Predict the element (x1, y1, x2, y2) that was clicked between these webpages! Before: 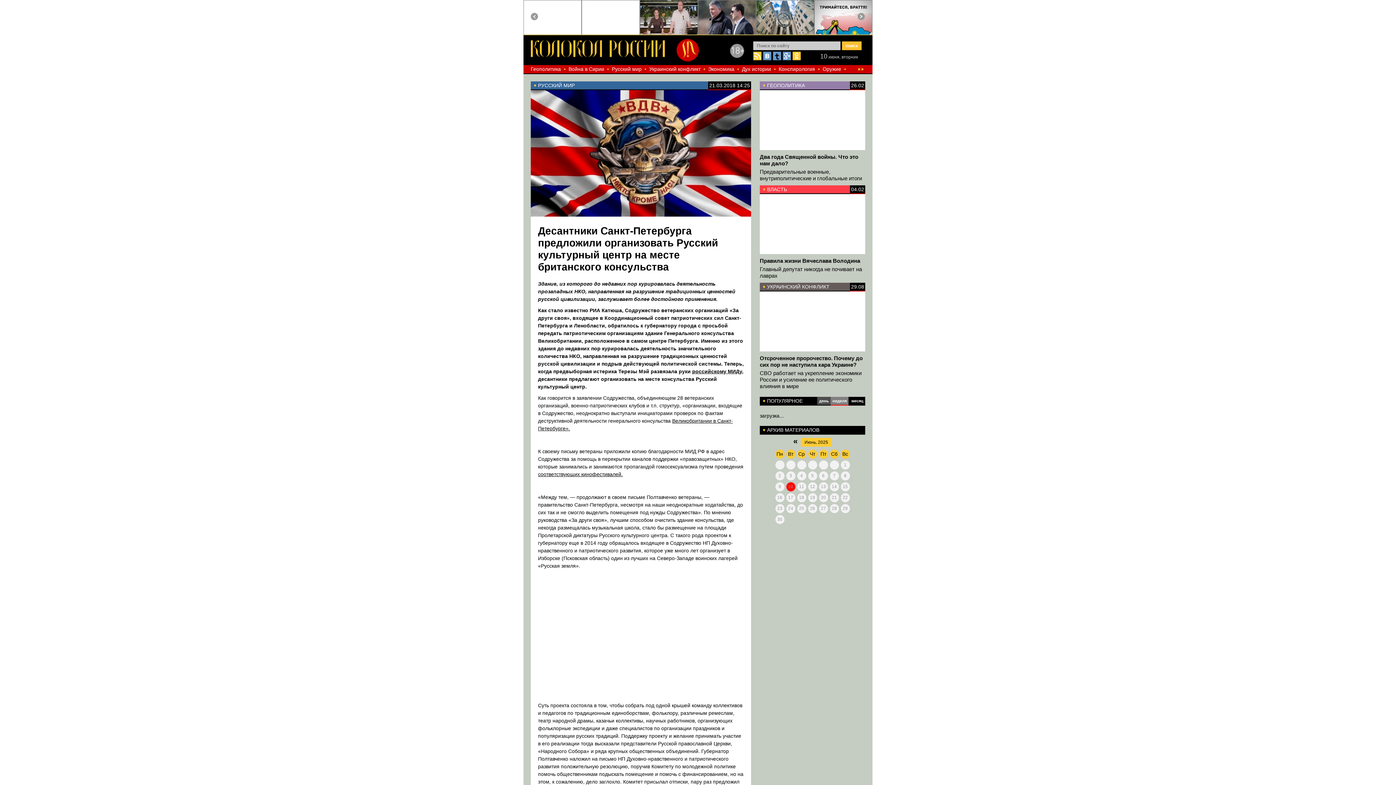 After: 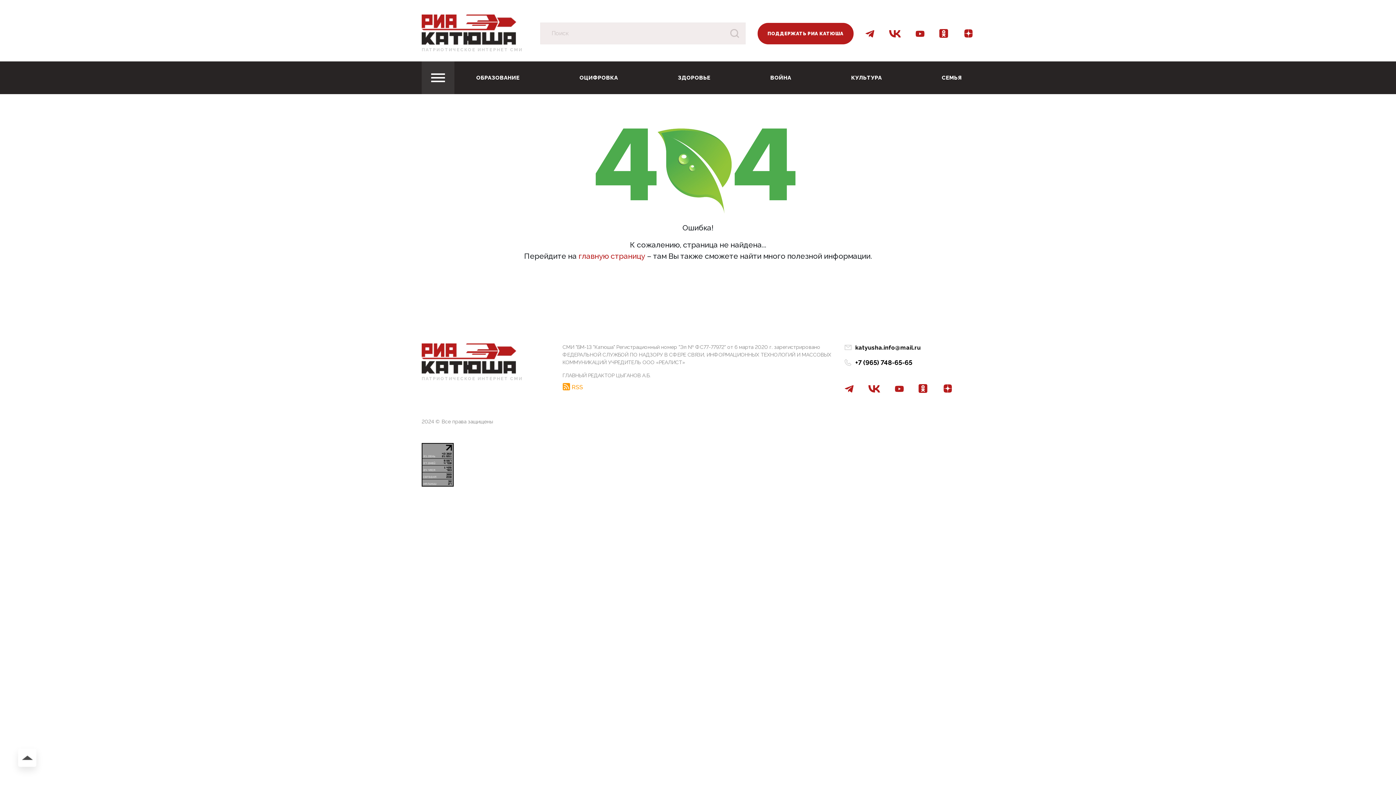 Action: label: соответствующих кинофестивалей. bbox: (538, 471, 622, 477)